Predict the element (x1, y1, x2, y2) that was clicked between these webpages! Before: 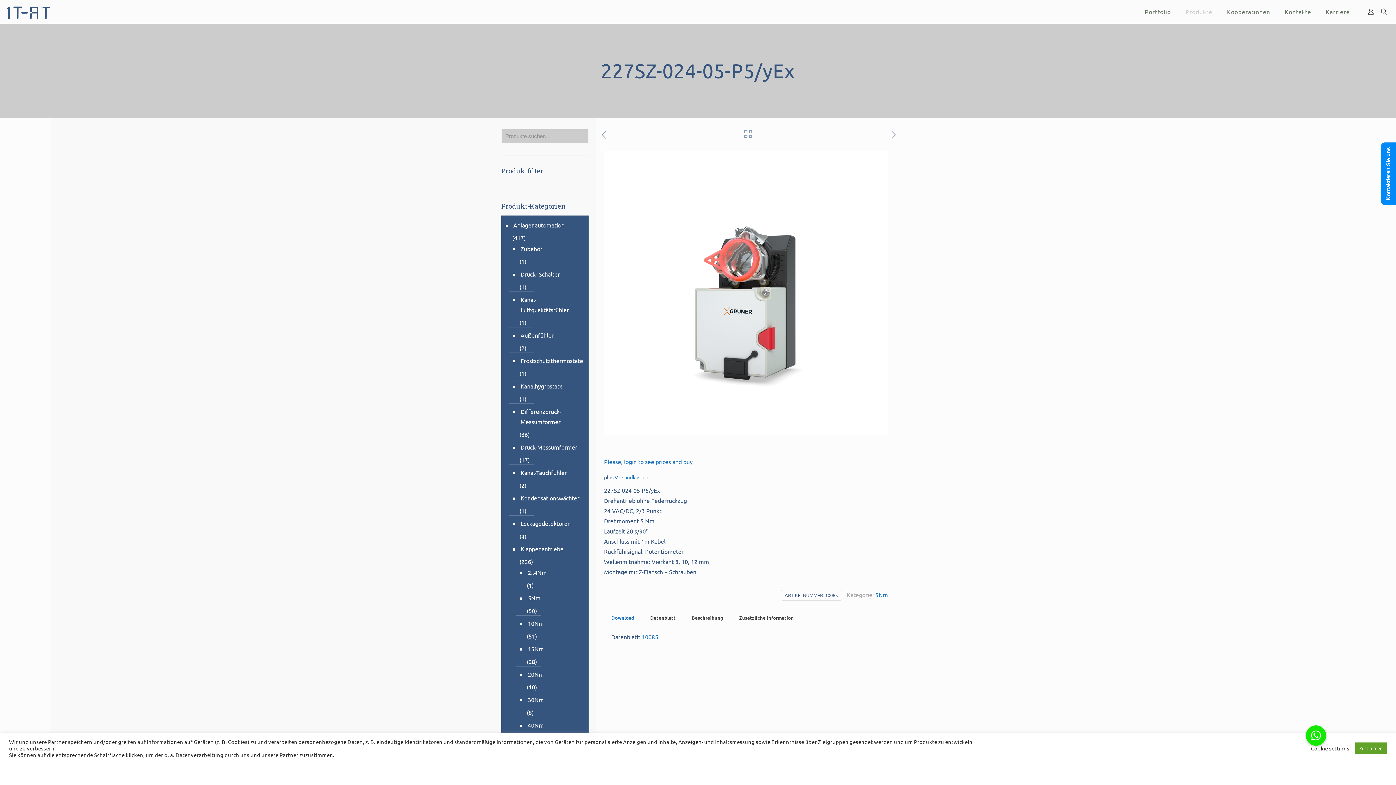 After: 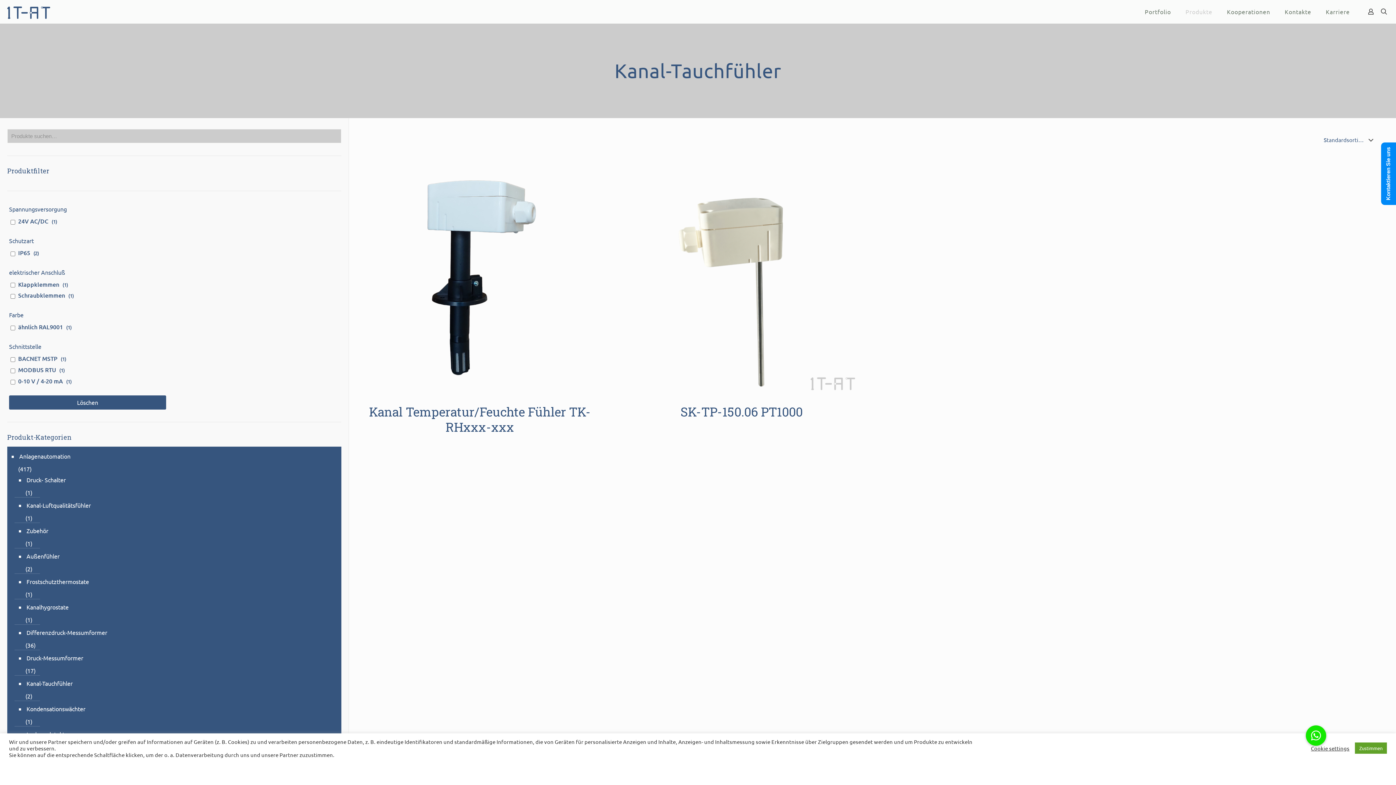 Action: label: Kanal-Tauchfühler bbox: (519, 465, 581, 480)